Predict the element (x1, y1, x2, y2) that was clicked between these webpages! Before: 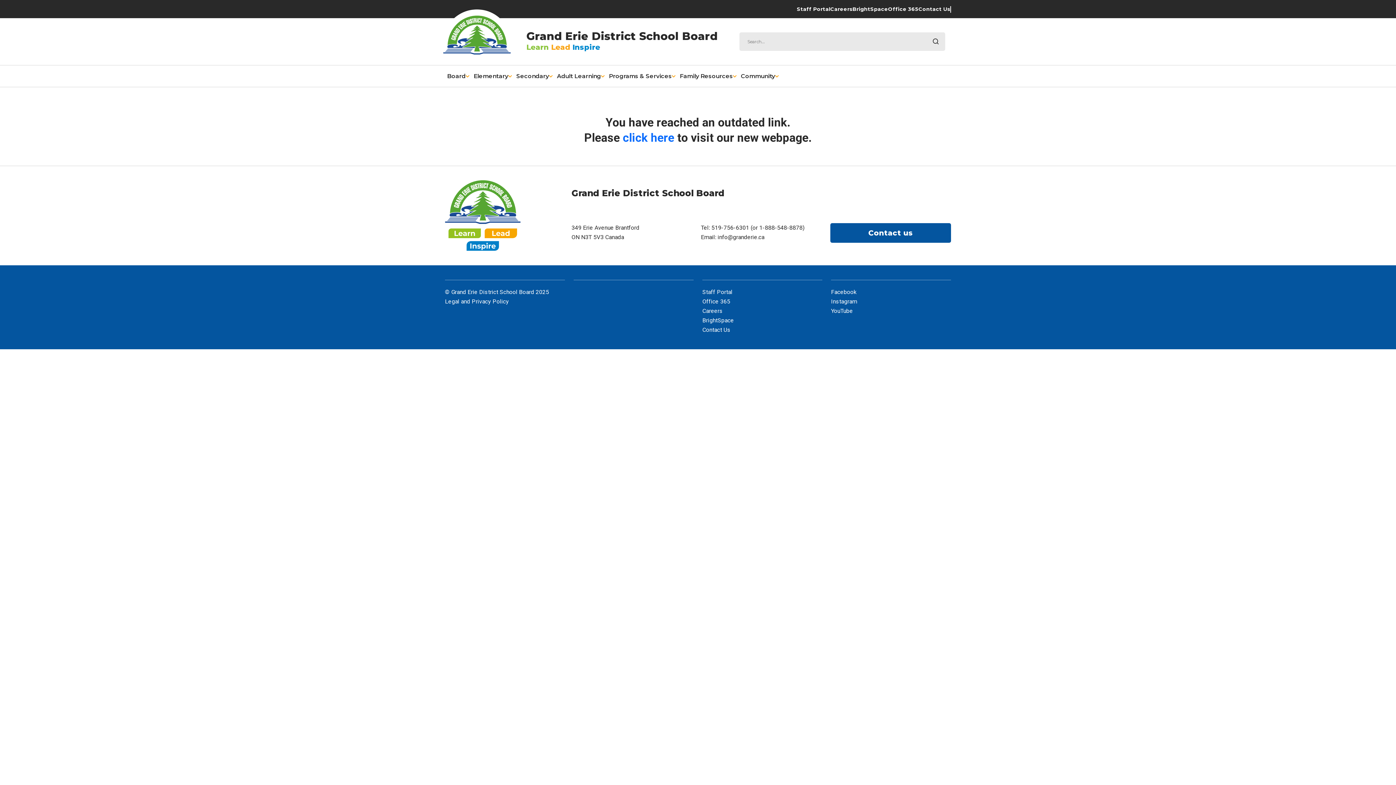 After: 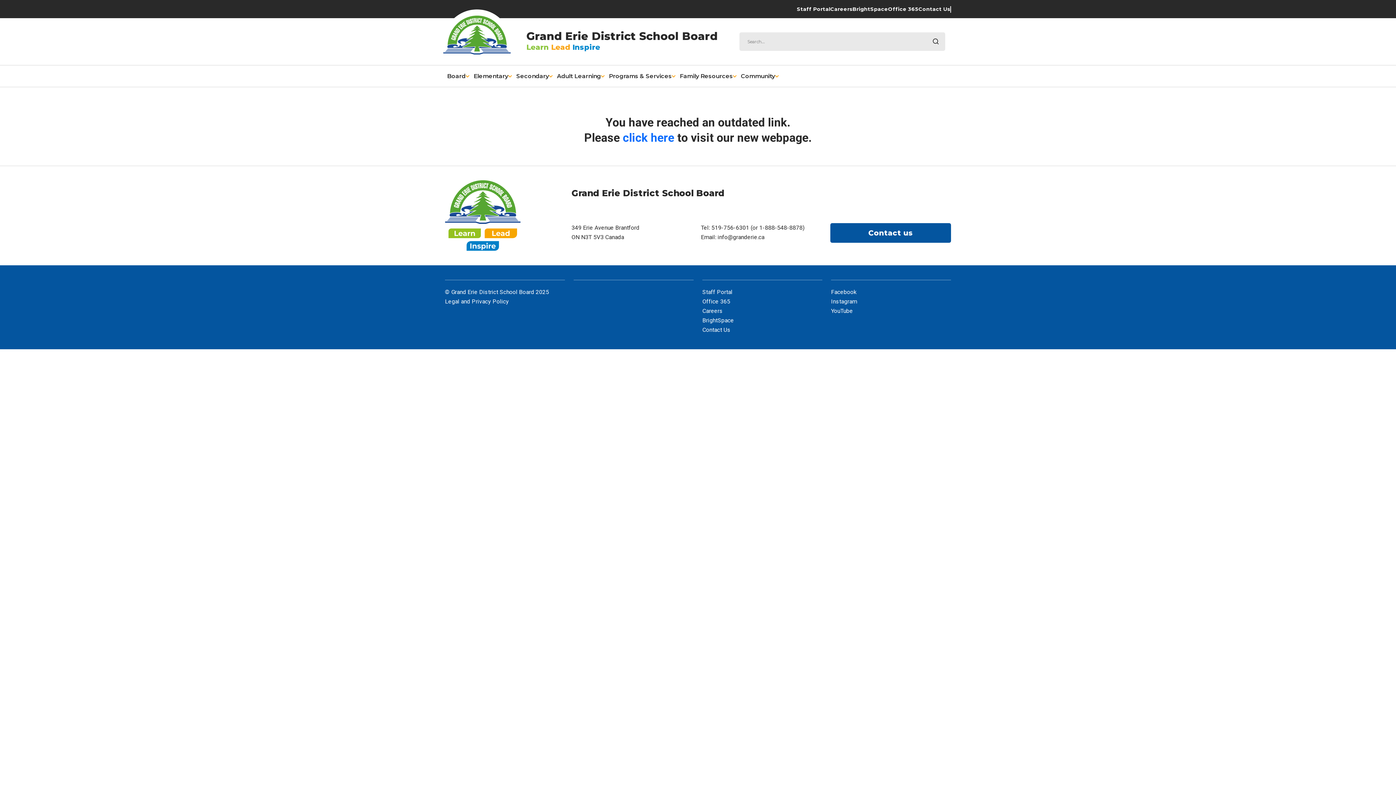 Action: label: Contact Us bbox: (918, 0, 950, 18)